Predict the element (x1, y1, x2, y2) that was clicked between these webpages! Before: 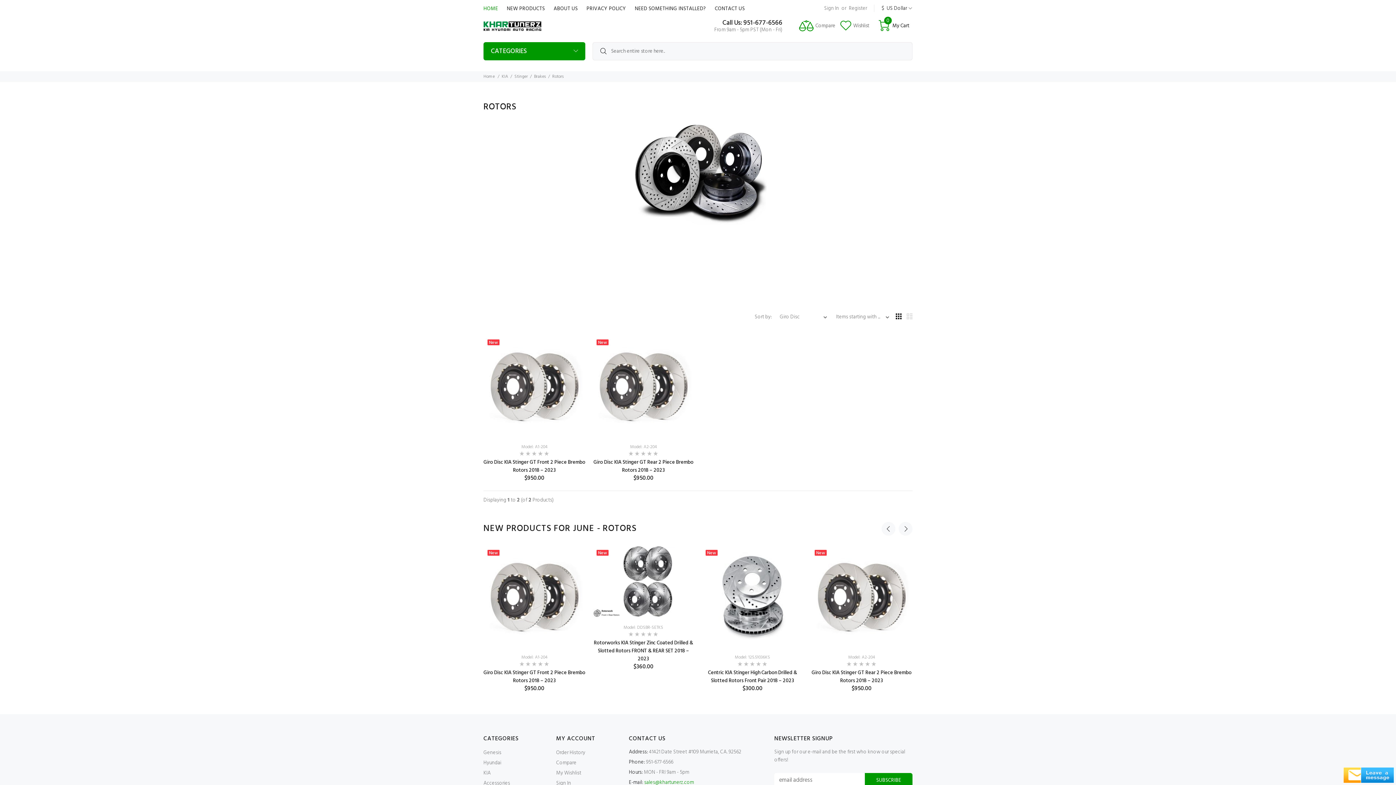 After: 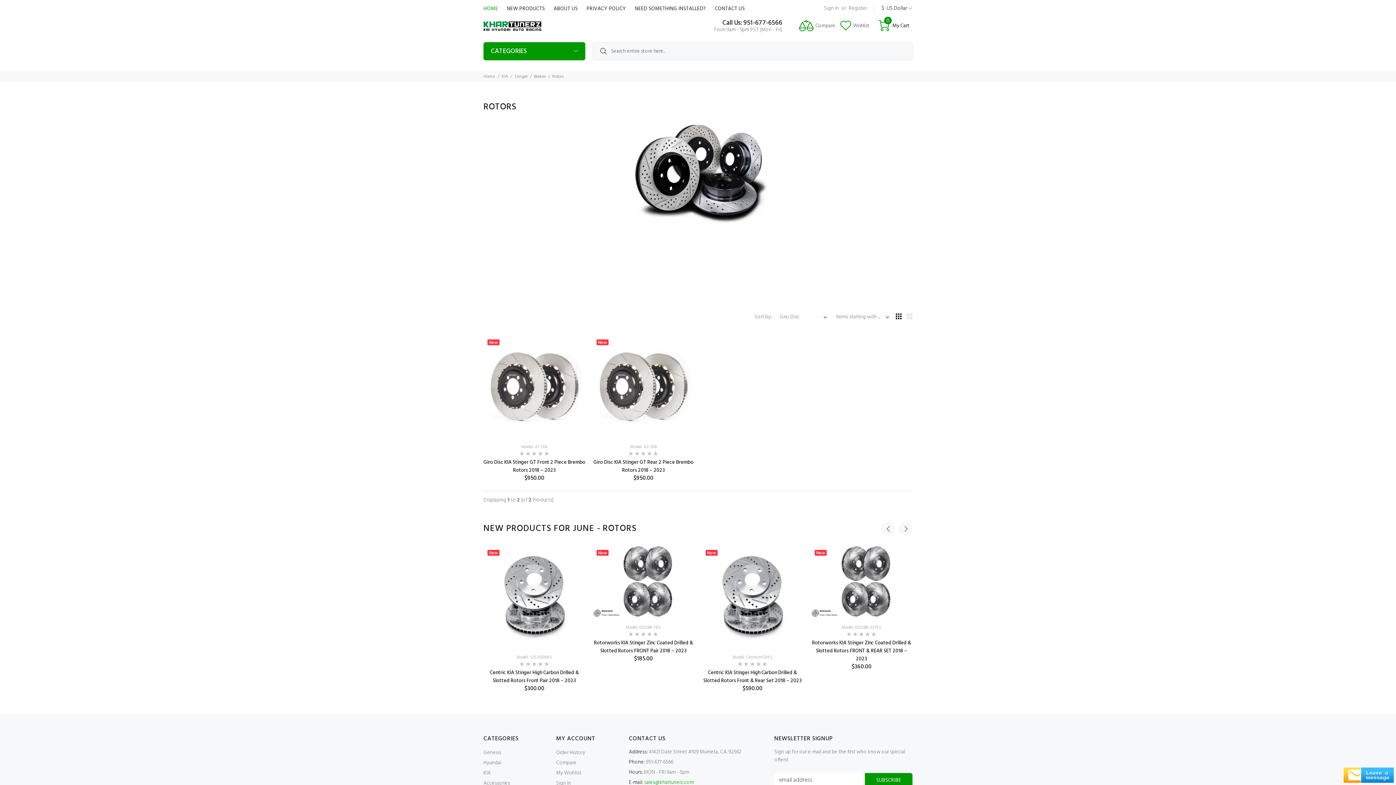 Action: bbox: (895, 312, 902, 321)